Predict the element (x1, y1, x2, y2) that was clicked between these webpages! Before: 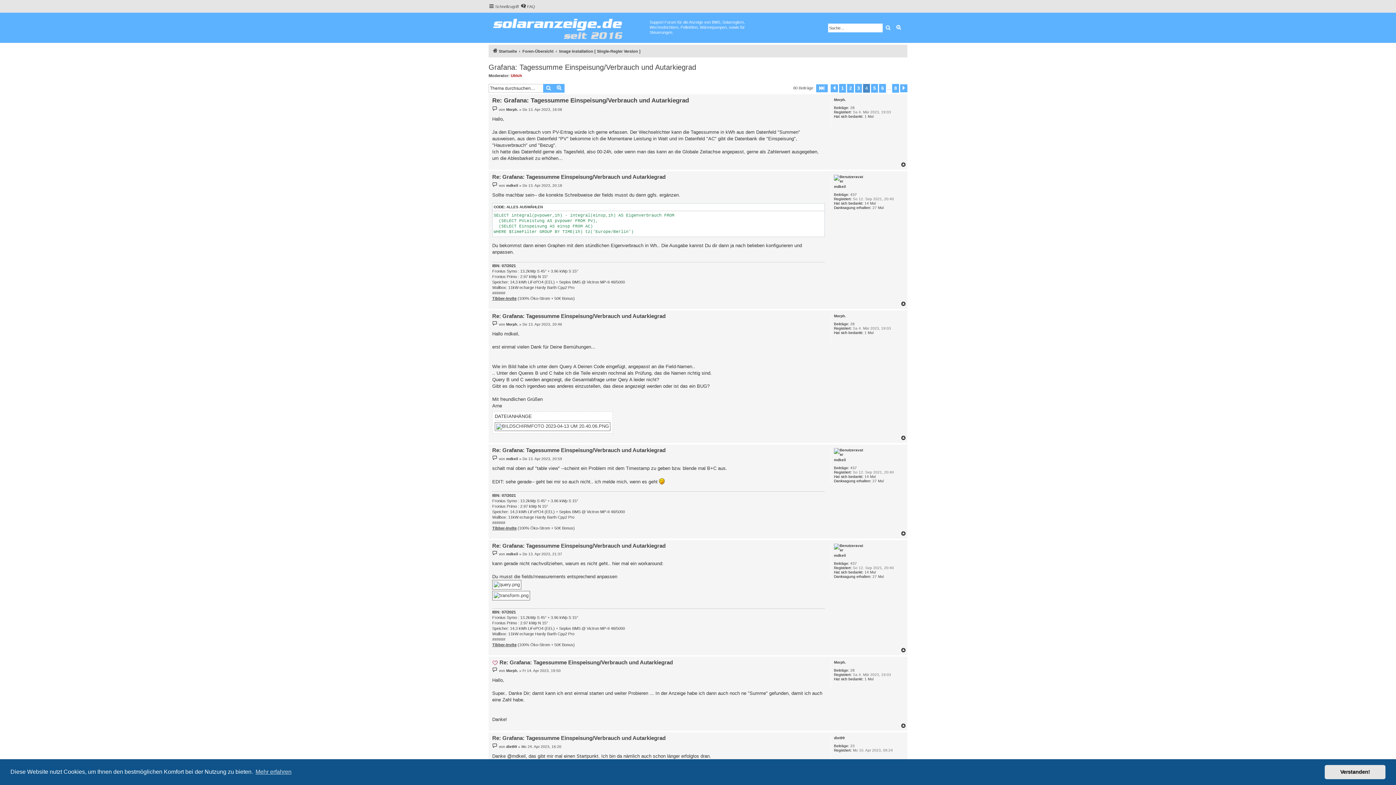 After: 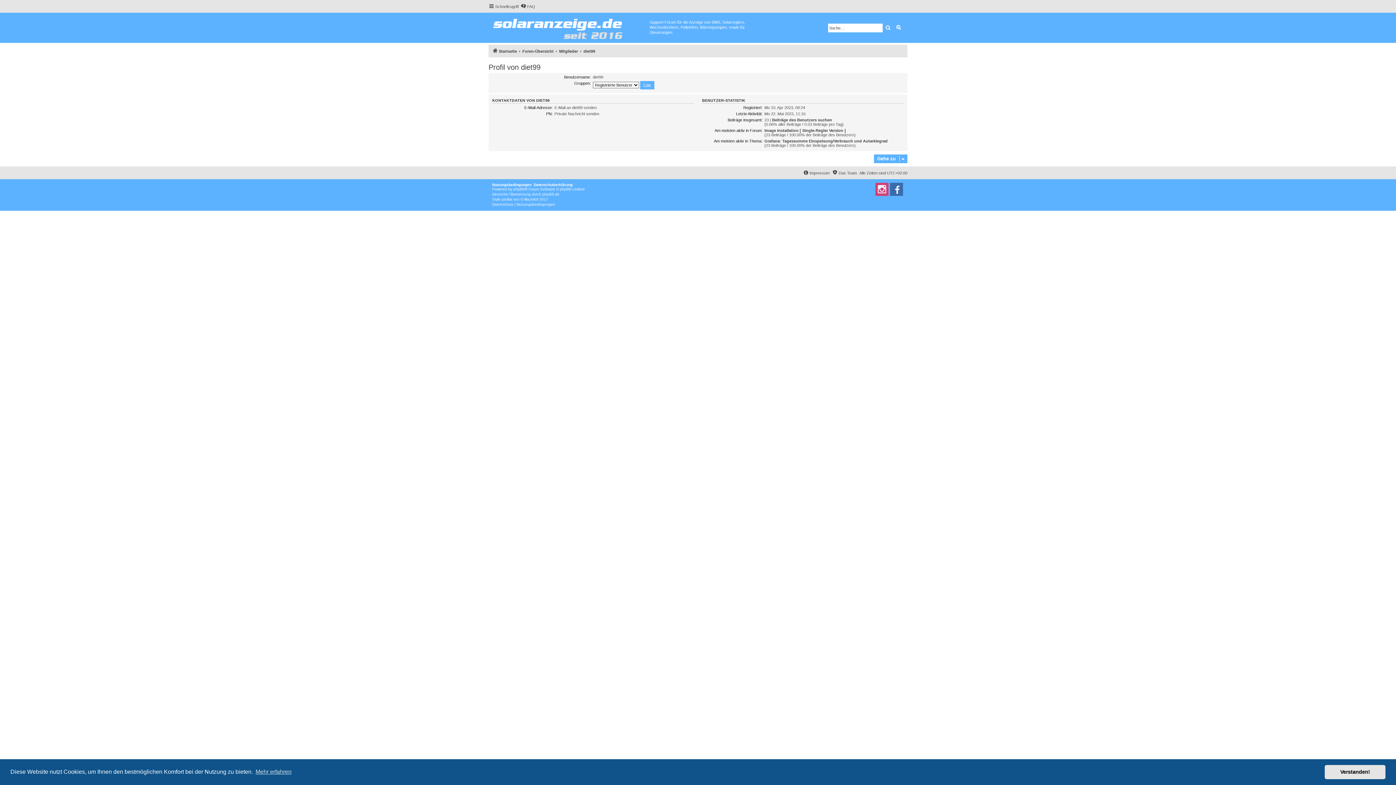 Action: label: diet99 bbox: (506, 745, 517, 749)